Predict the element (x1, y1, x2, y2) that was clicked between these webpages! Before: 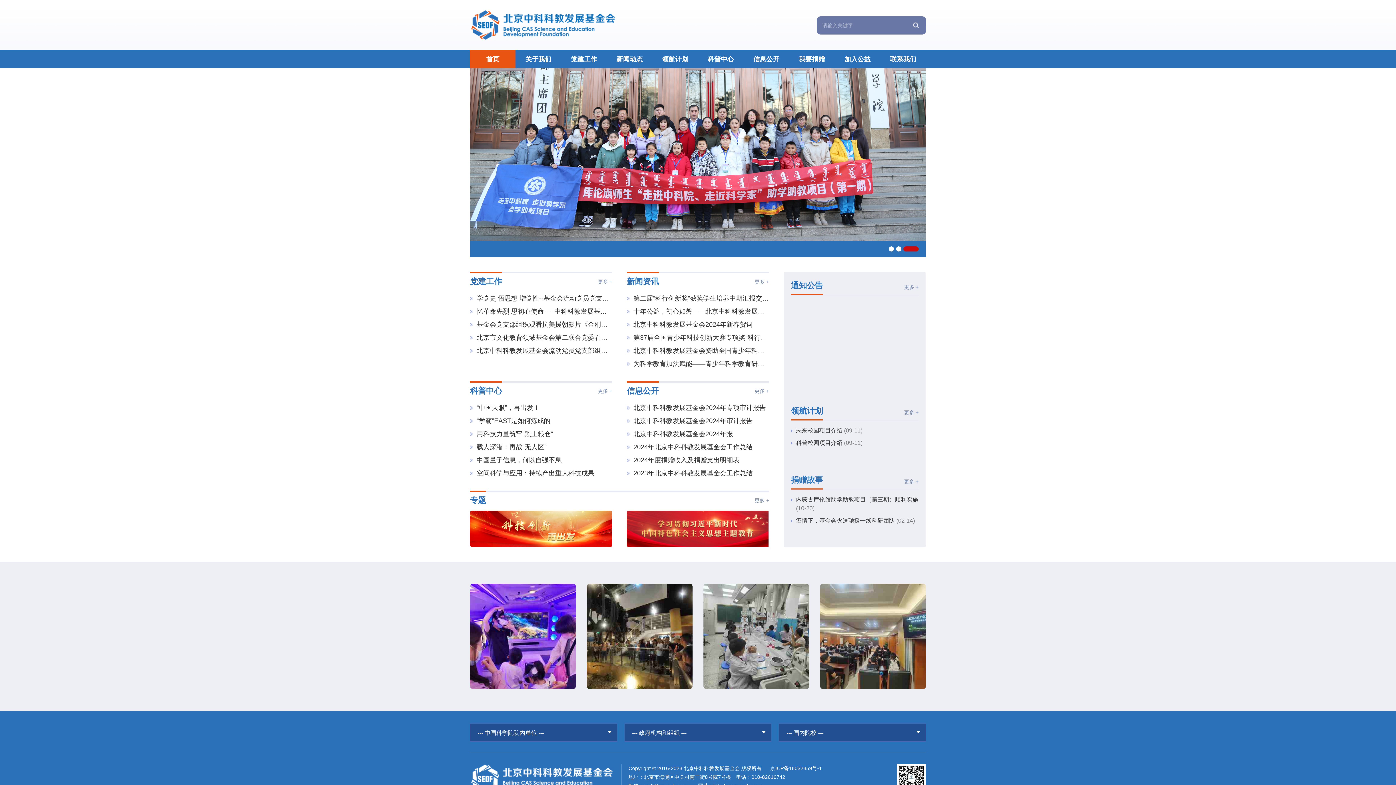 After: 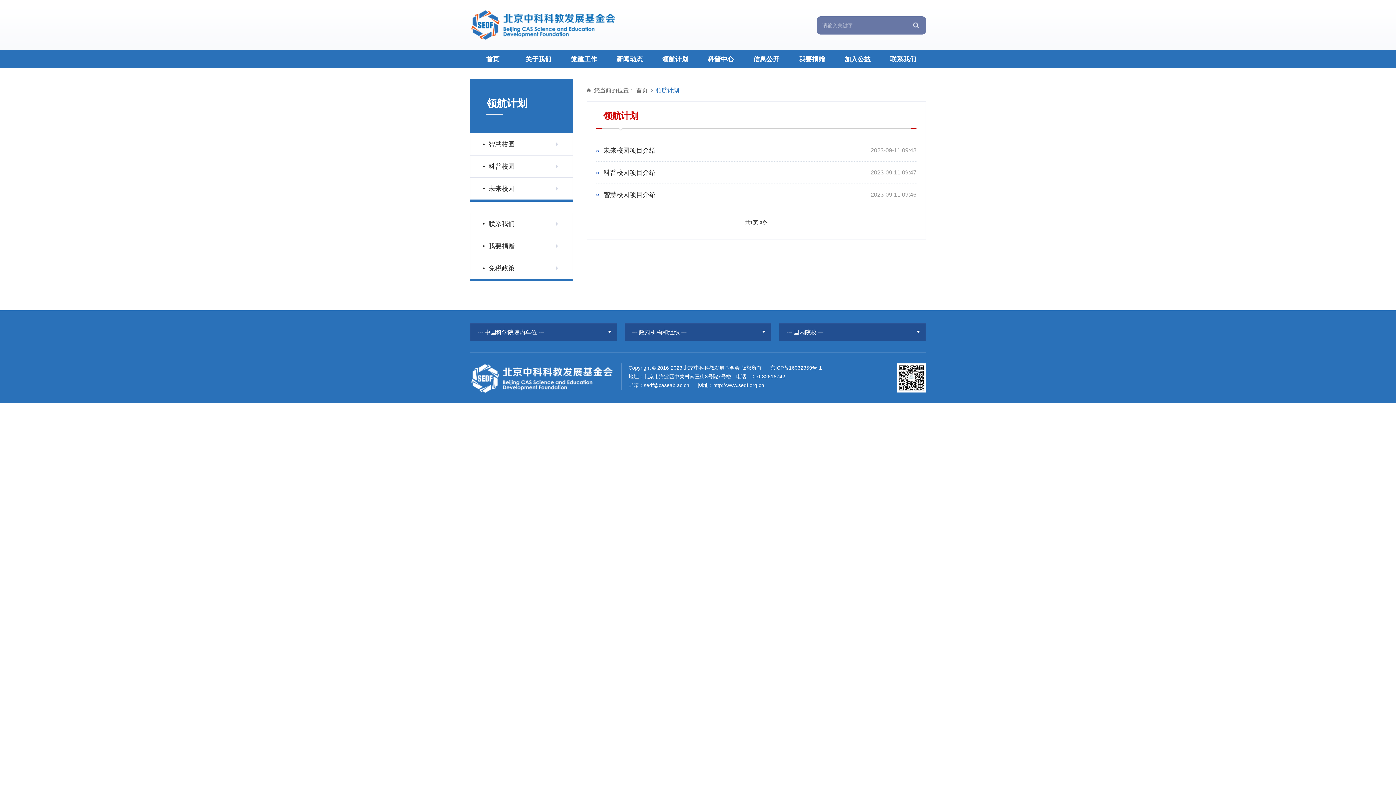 Action: label: 更多 + bbox: (904, 402, 918, 421)